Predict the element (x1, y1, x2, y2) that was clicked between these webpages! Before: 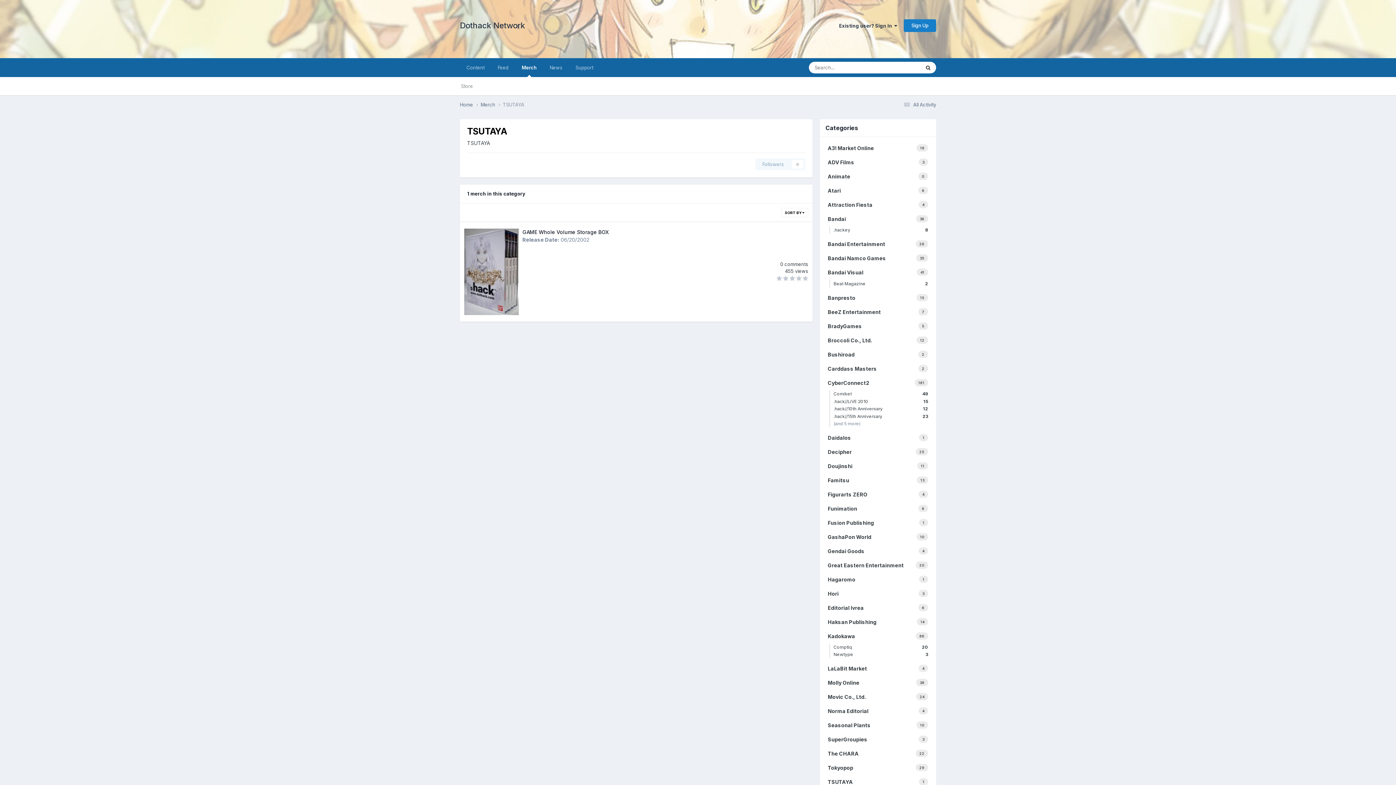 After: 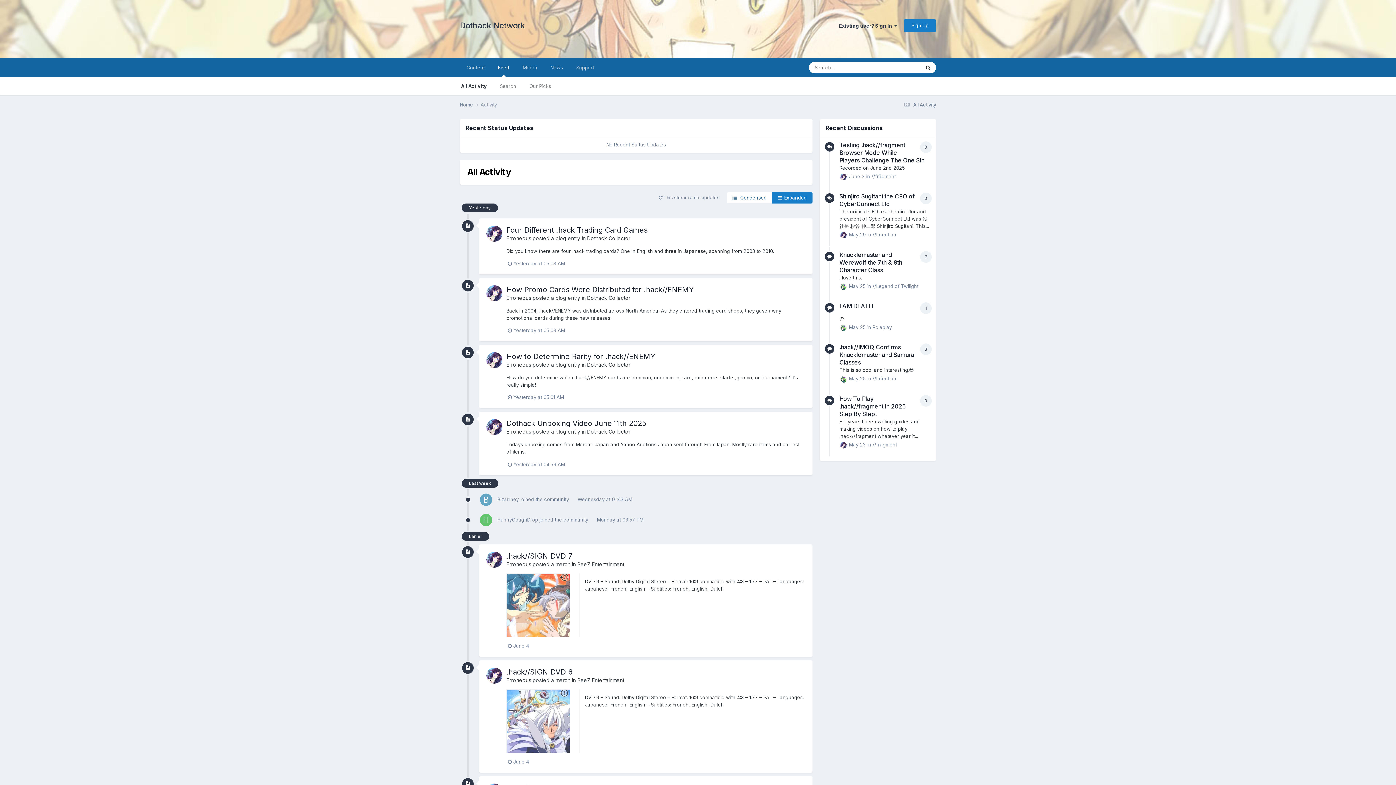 Action: label: Feed bbox: (491, 58, 515, 77)